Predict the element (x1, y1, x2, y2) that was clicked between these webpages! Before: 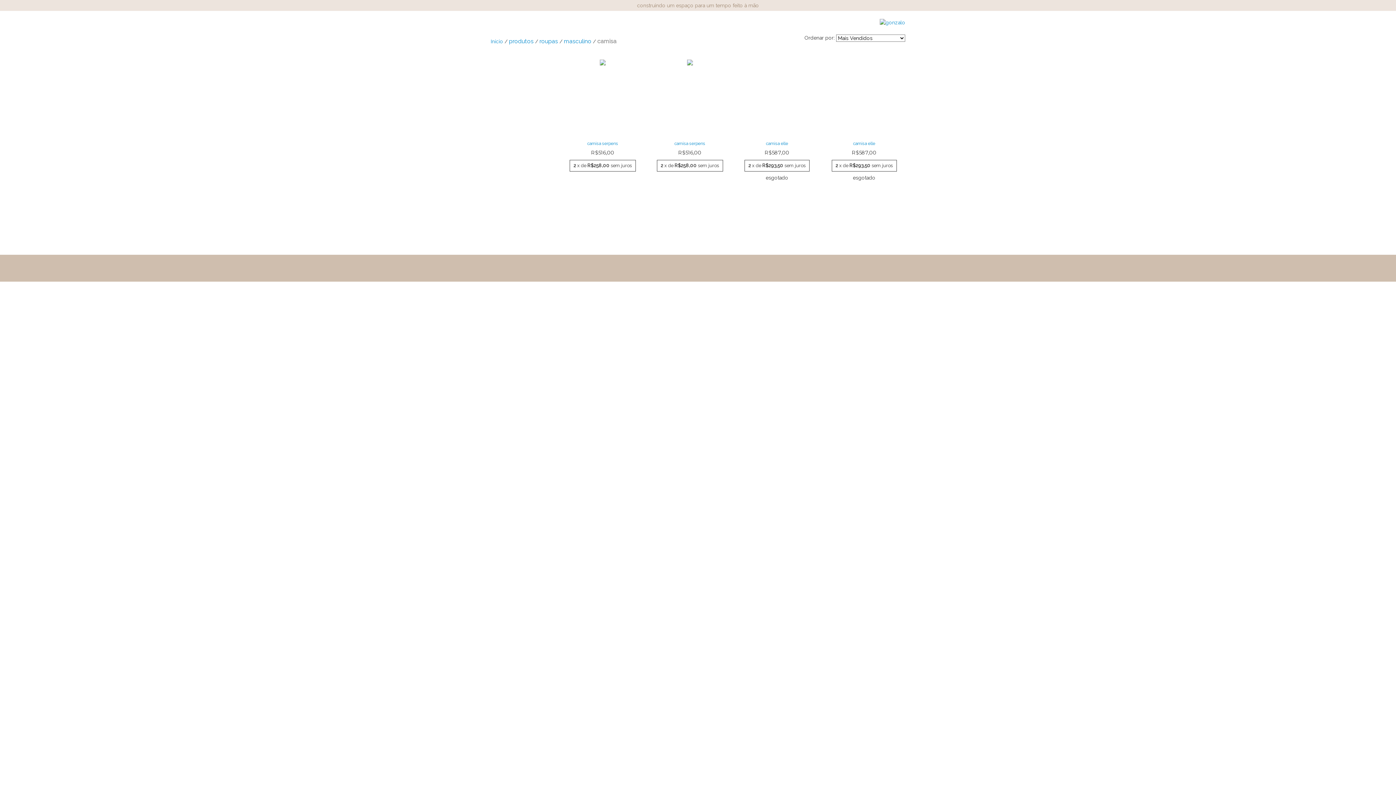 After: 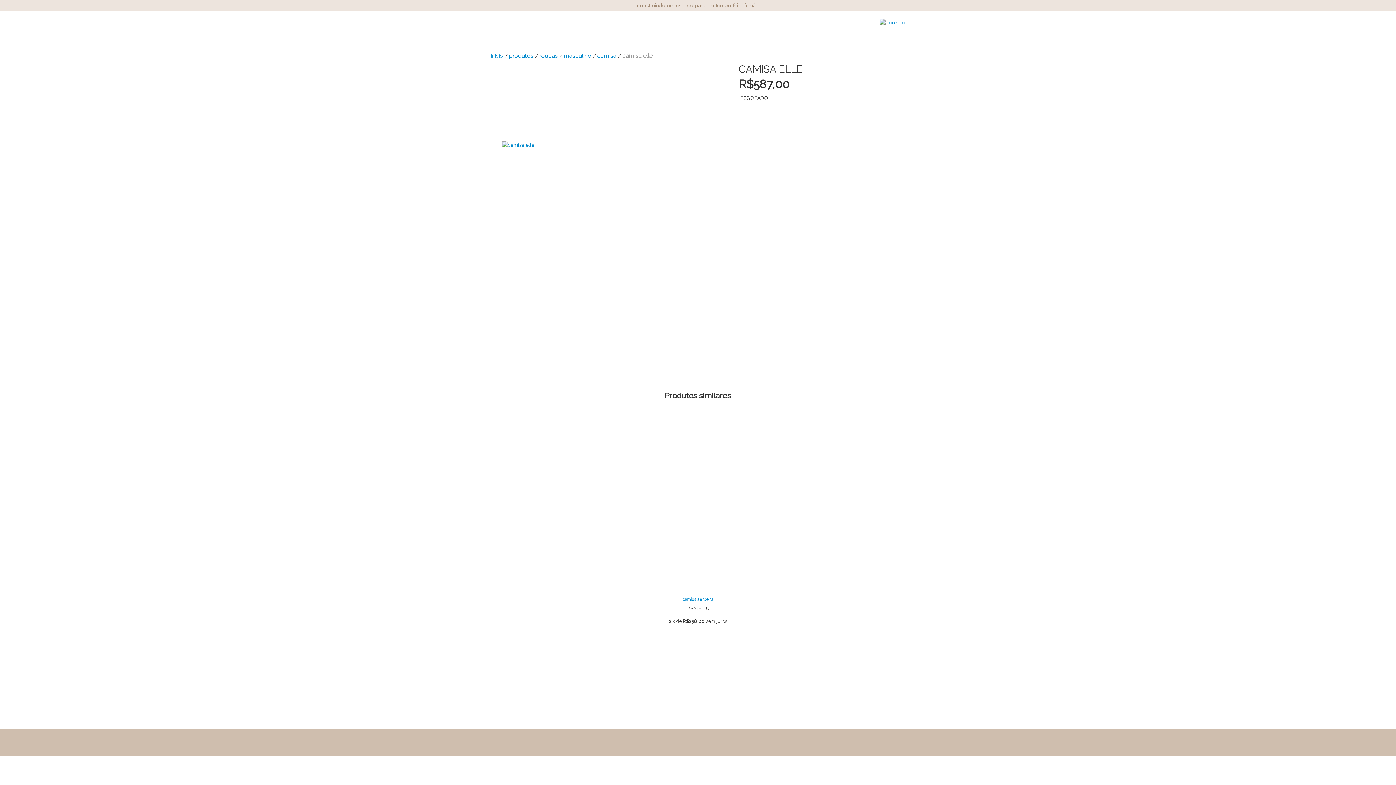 Action: bbox: (739, 139, 814, 147) label: camisa elle